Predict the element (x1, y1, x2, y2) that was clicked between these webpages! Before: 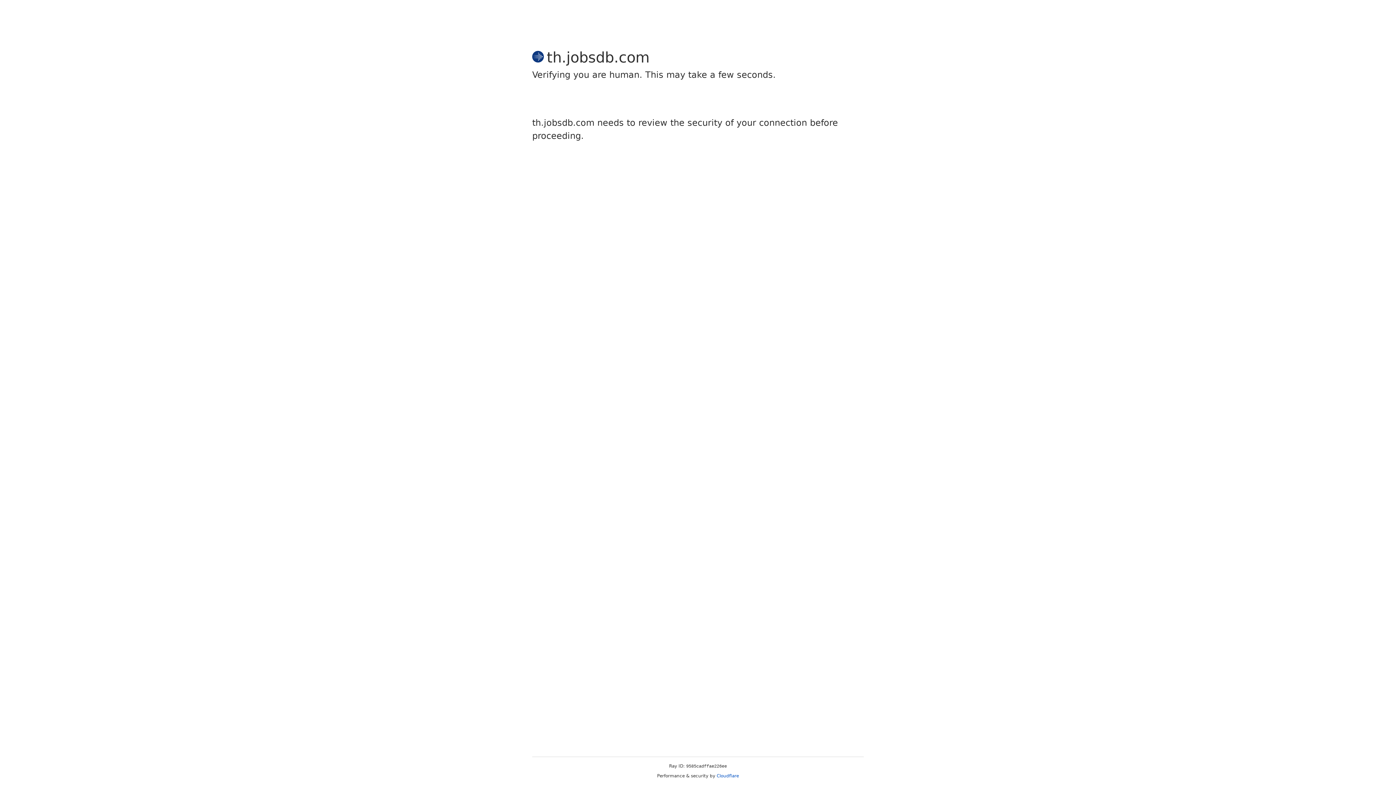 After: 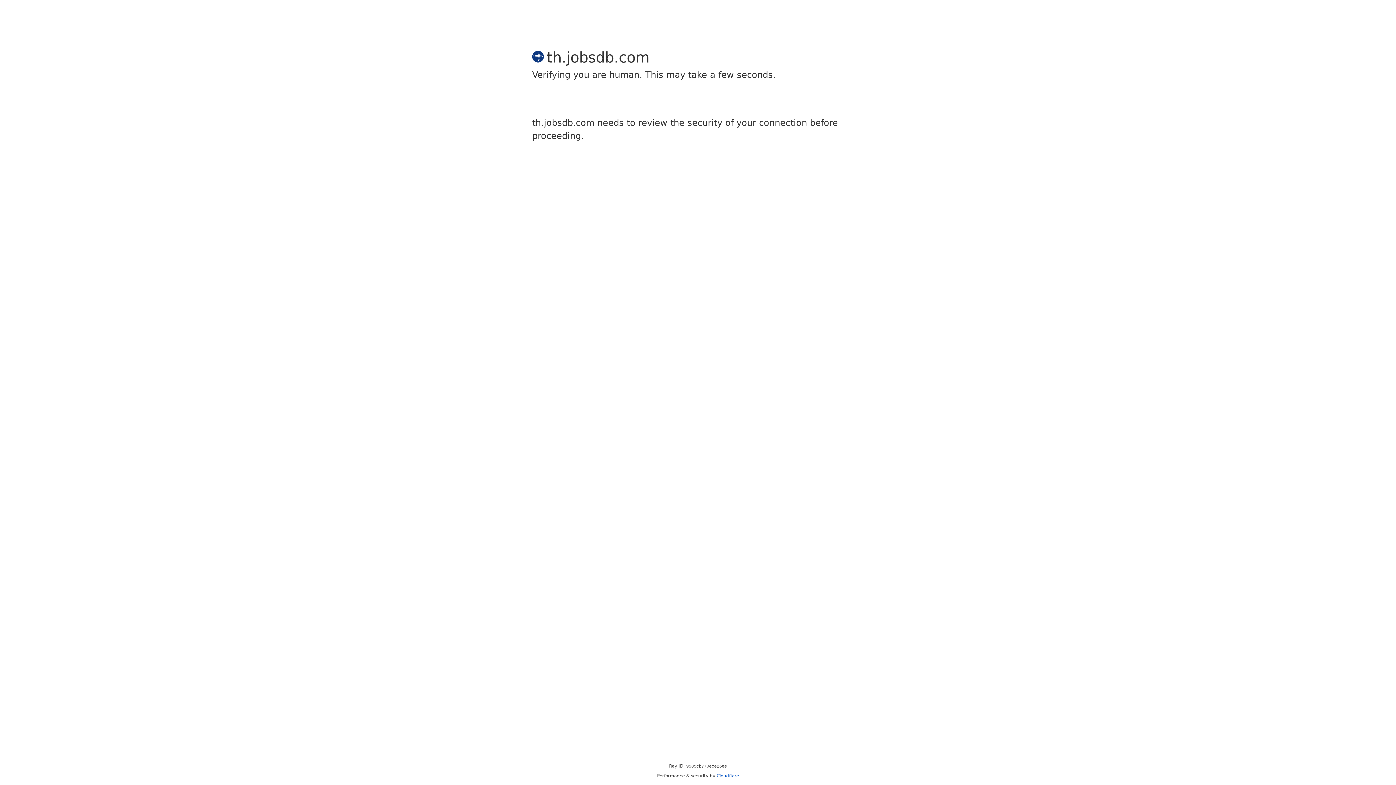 Action: bbox: (716, 773, 739, 778) label: Cloudflare